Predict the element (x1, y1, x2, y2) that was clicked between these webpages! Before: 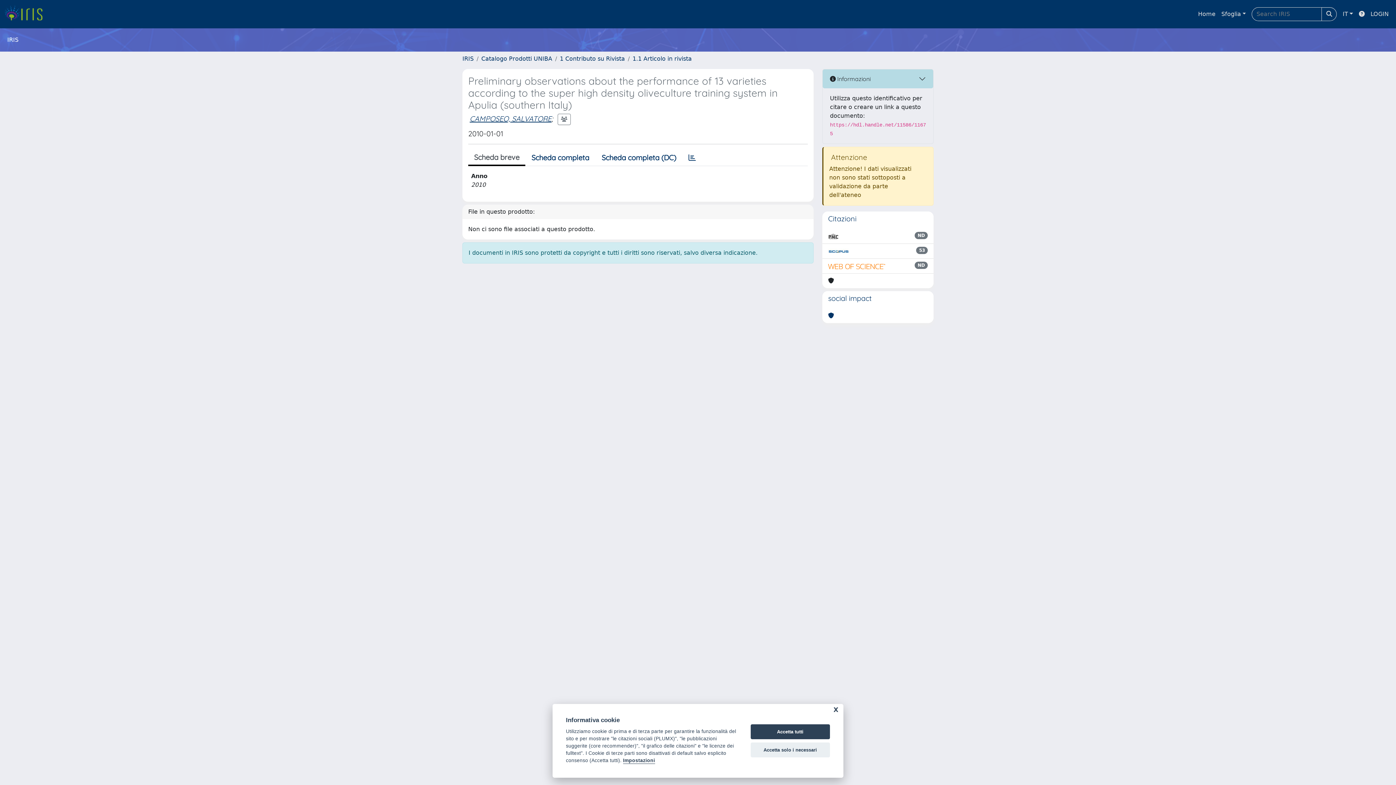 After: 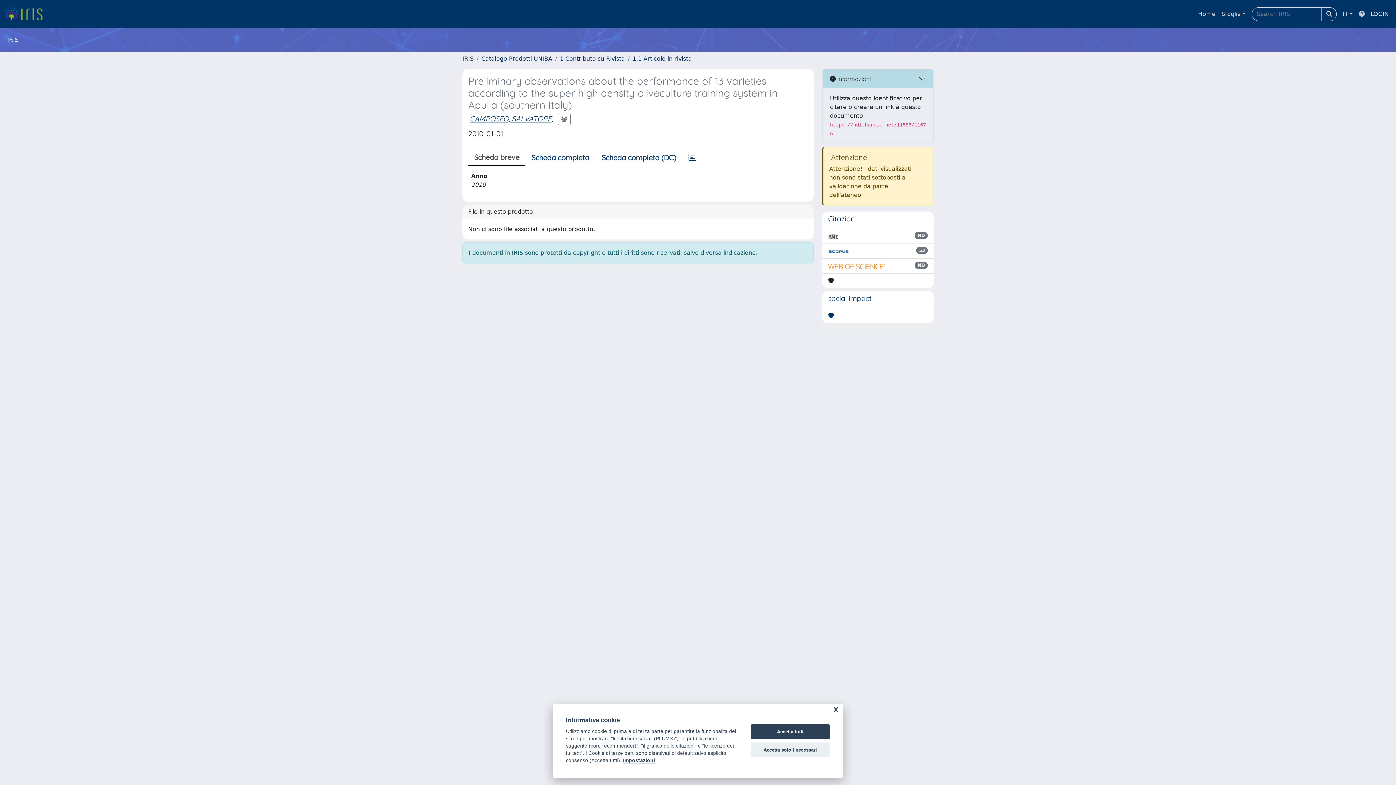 Action: bbox: (1356, 6, 1368, 21)